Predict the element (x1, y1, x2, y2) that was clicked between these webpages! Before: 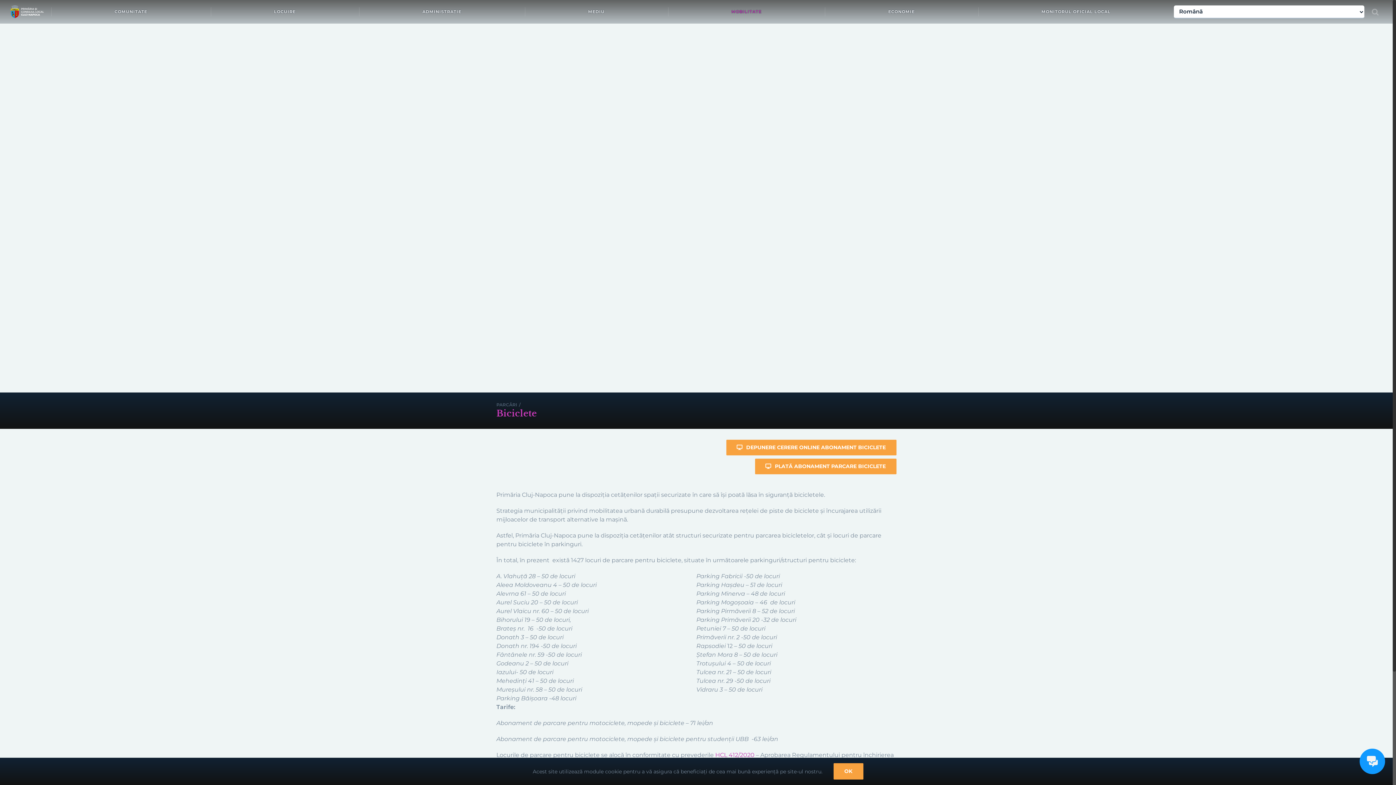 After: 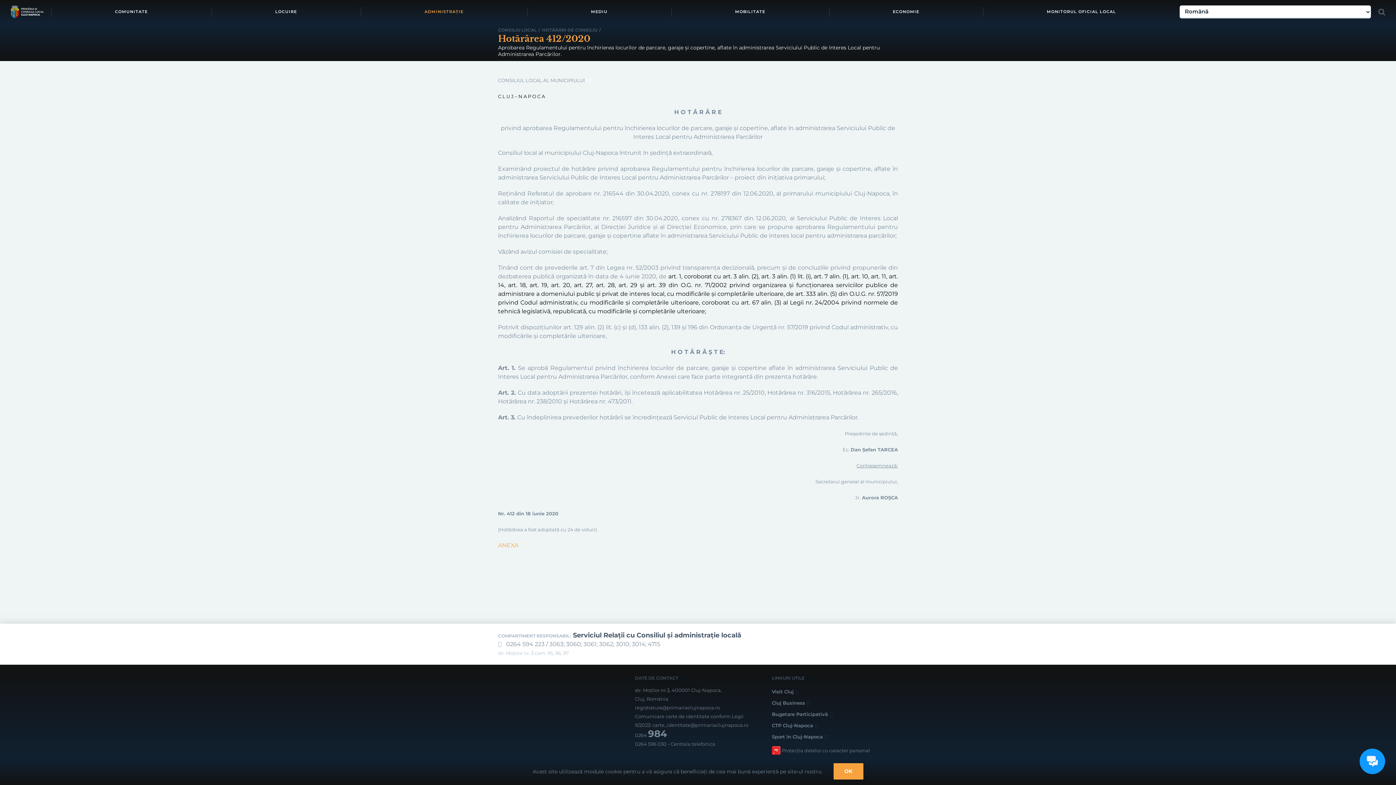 Action: bbox: (714, 751, 754, 758) label:  HCL 412/2020